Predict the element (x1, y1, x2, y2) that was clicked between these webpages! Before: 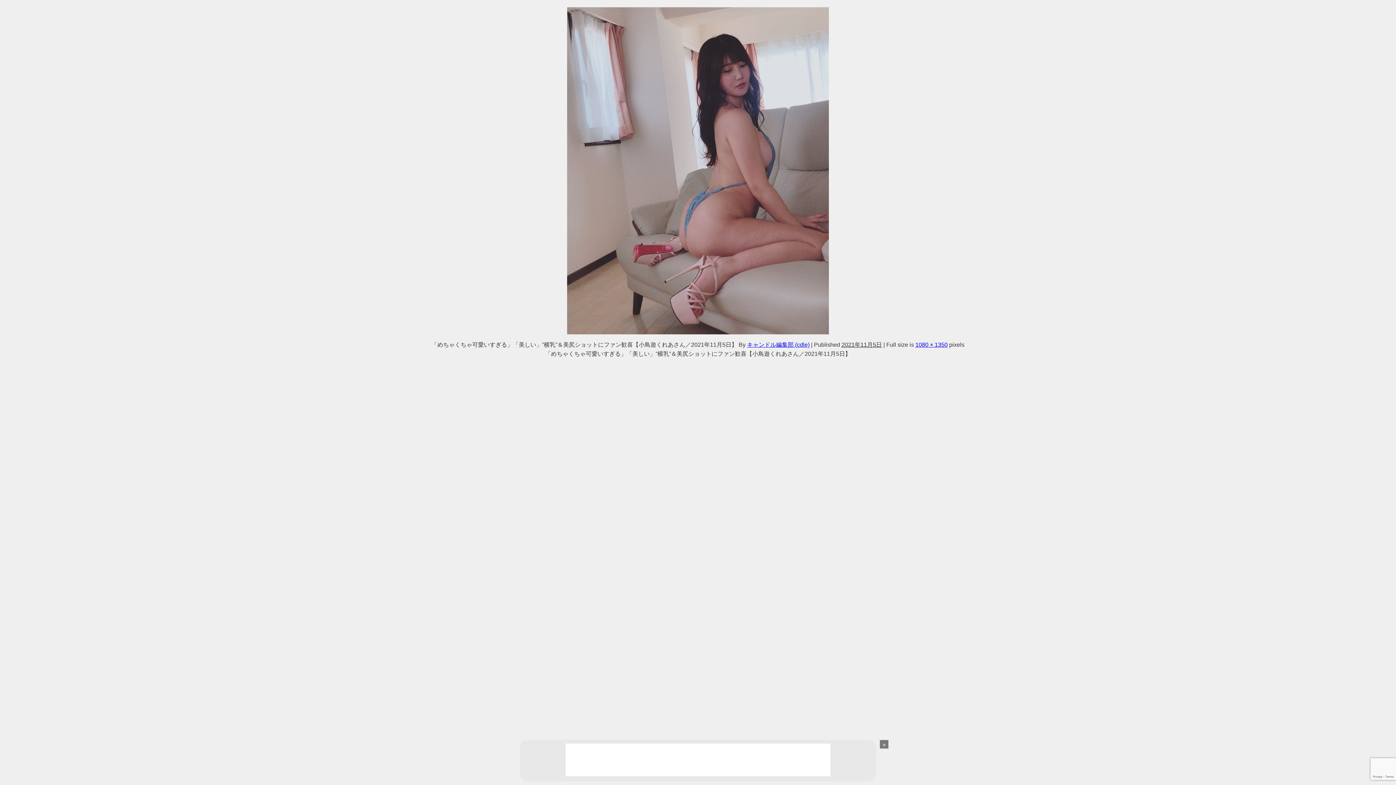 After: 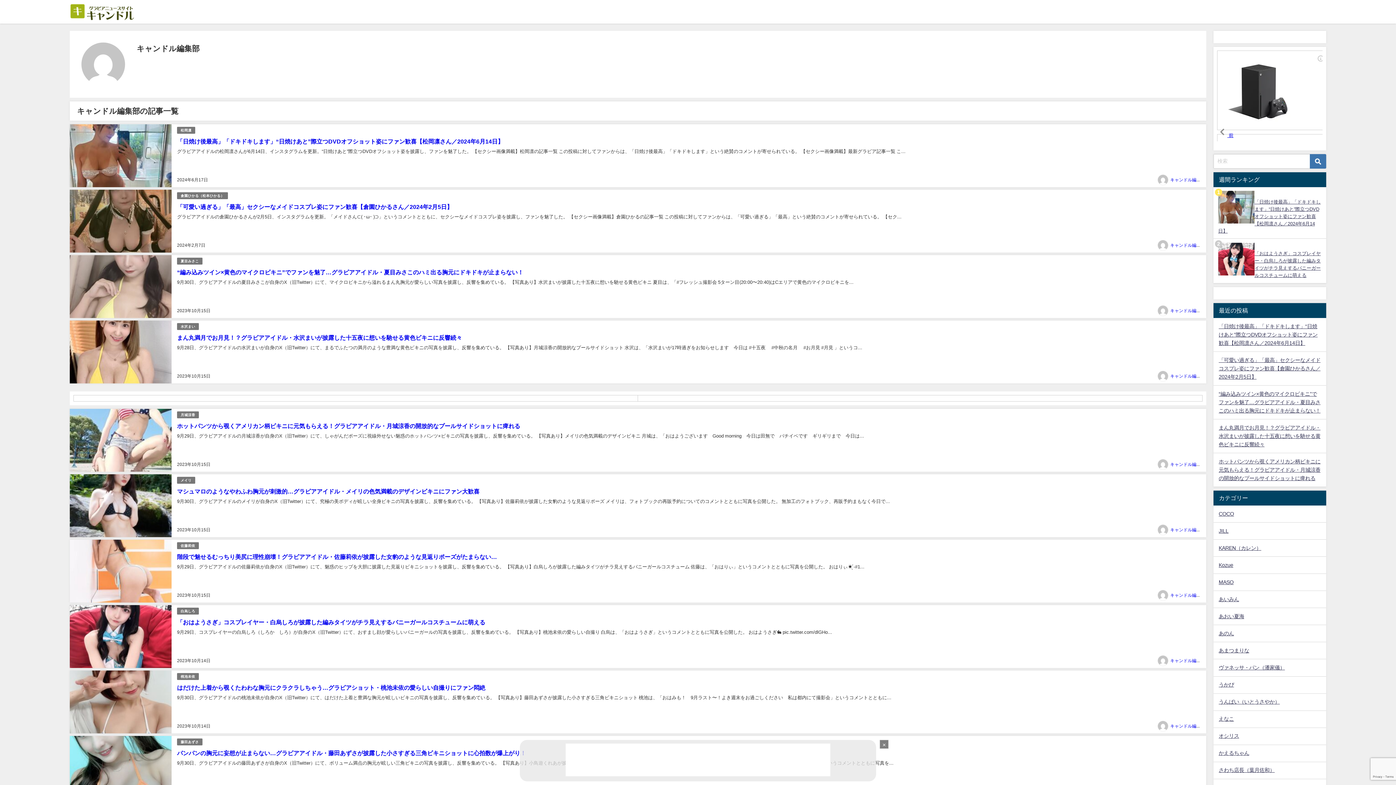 Action: label: キャンドル編集部 (cdle) bbox: (747, 341, 809, 347)